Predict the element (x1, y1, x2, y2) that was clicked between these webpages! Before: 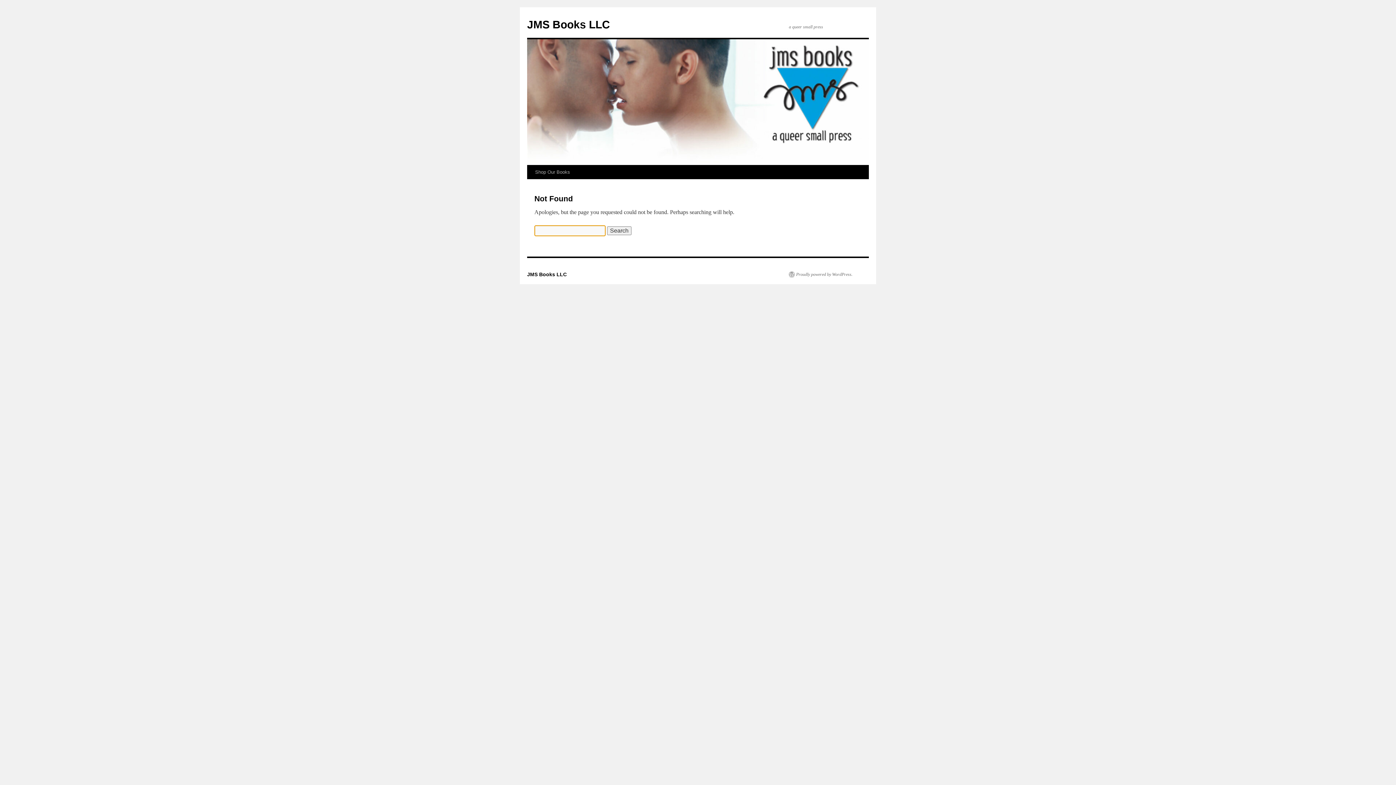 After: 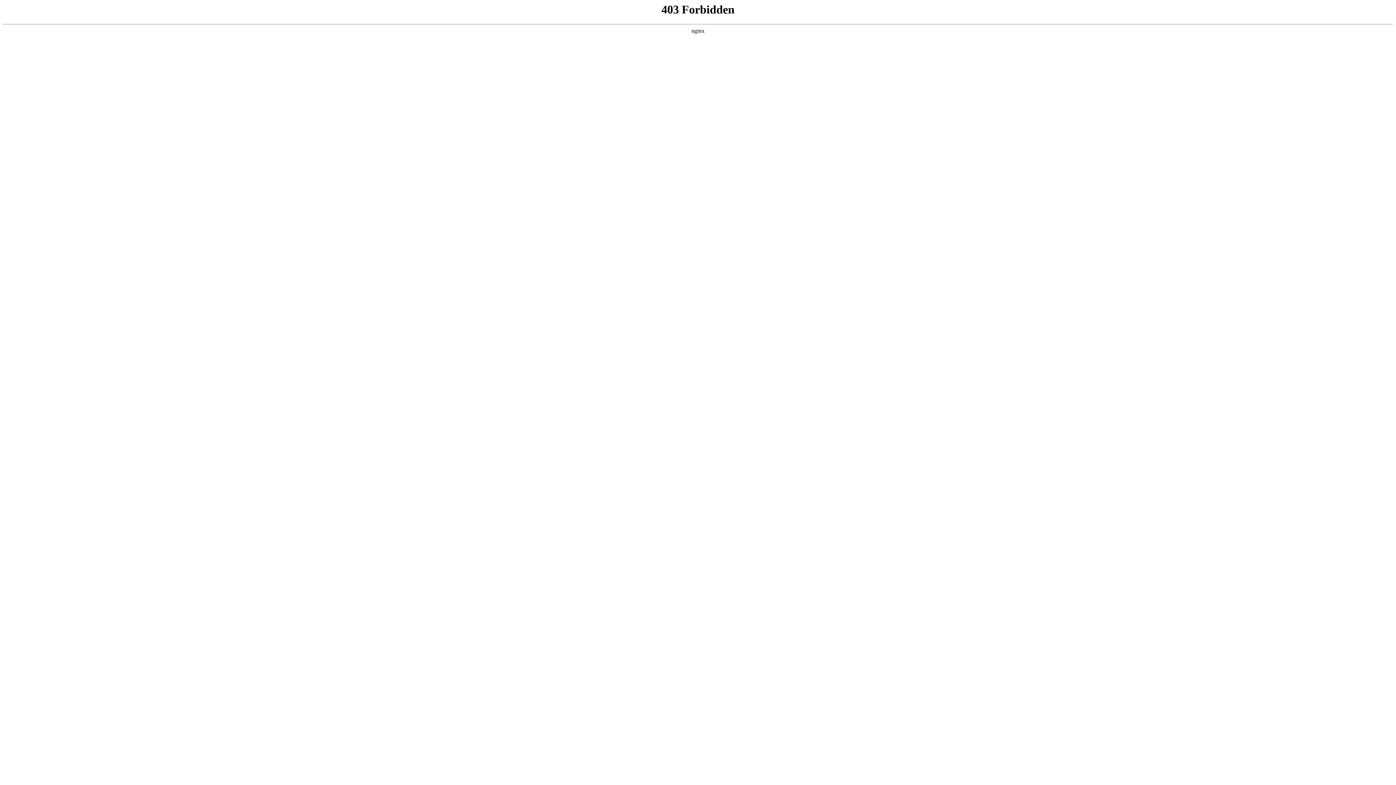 Action: label: Proudly powered by WordPress. bbox: (789, 271, 852, 277)